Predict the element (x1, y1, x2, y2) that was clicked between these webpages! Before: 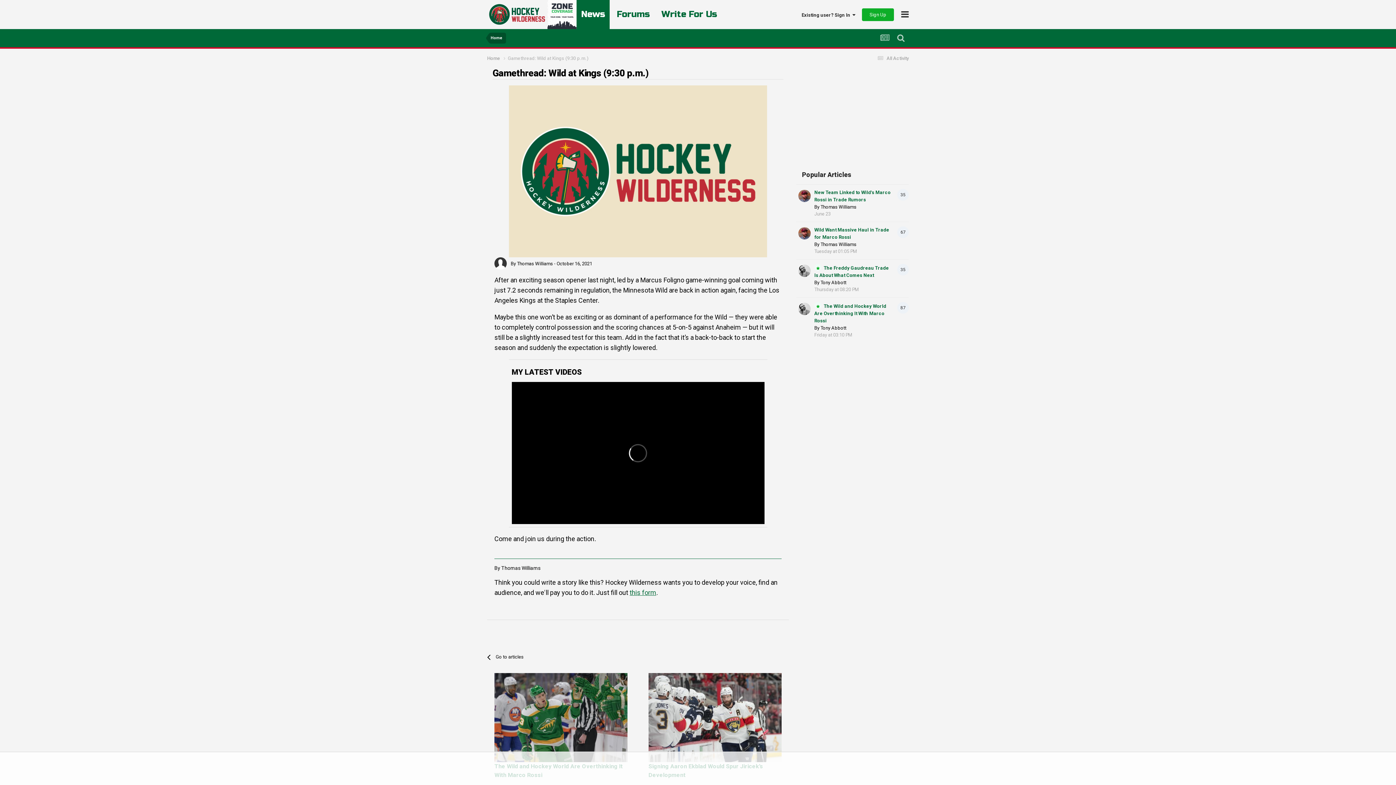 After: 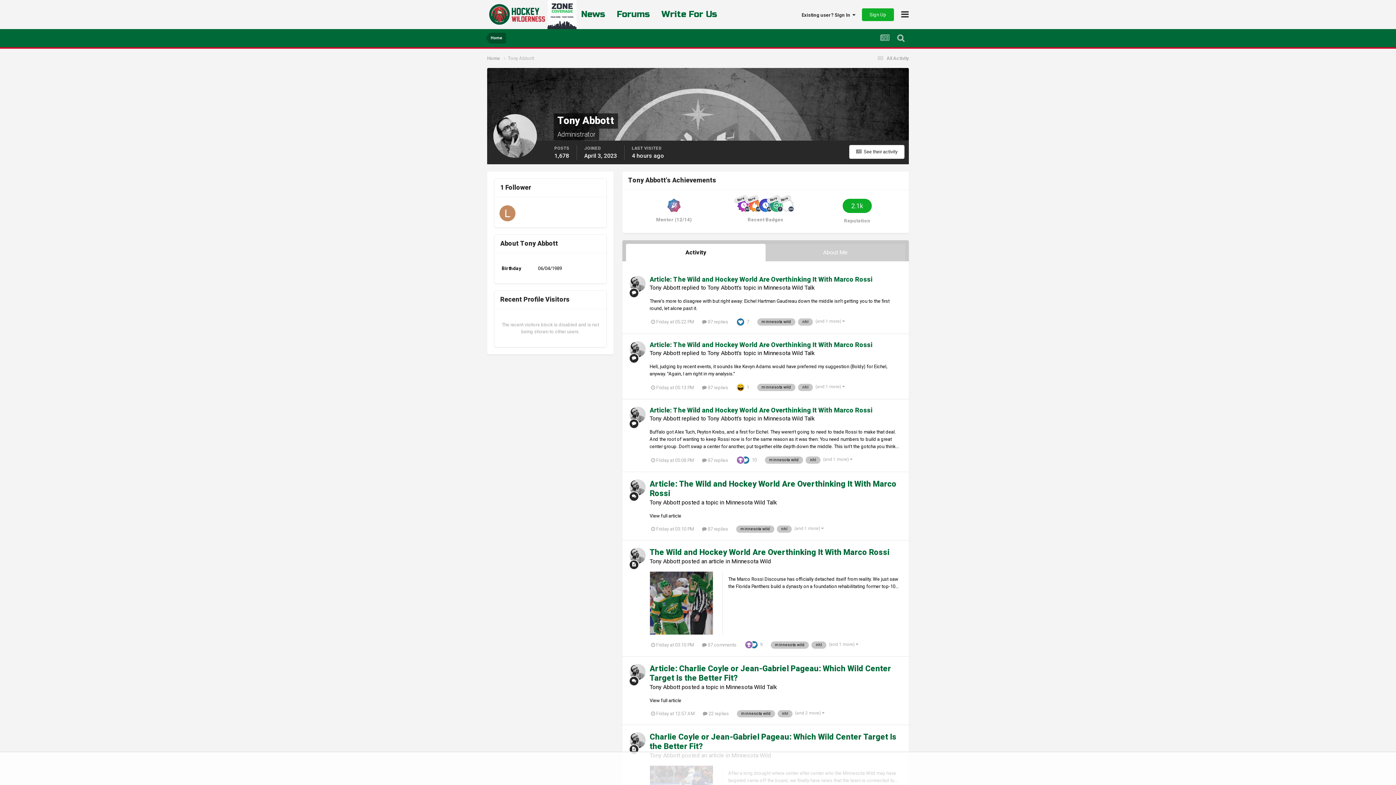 Action: label: Tony Abbott bbox: (820, 279, 846, 285)